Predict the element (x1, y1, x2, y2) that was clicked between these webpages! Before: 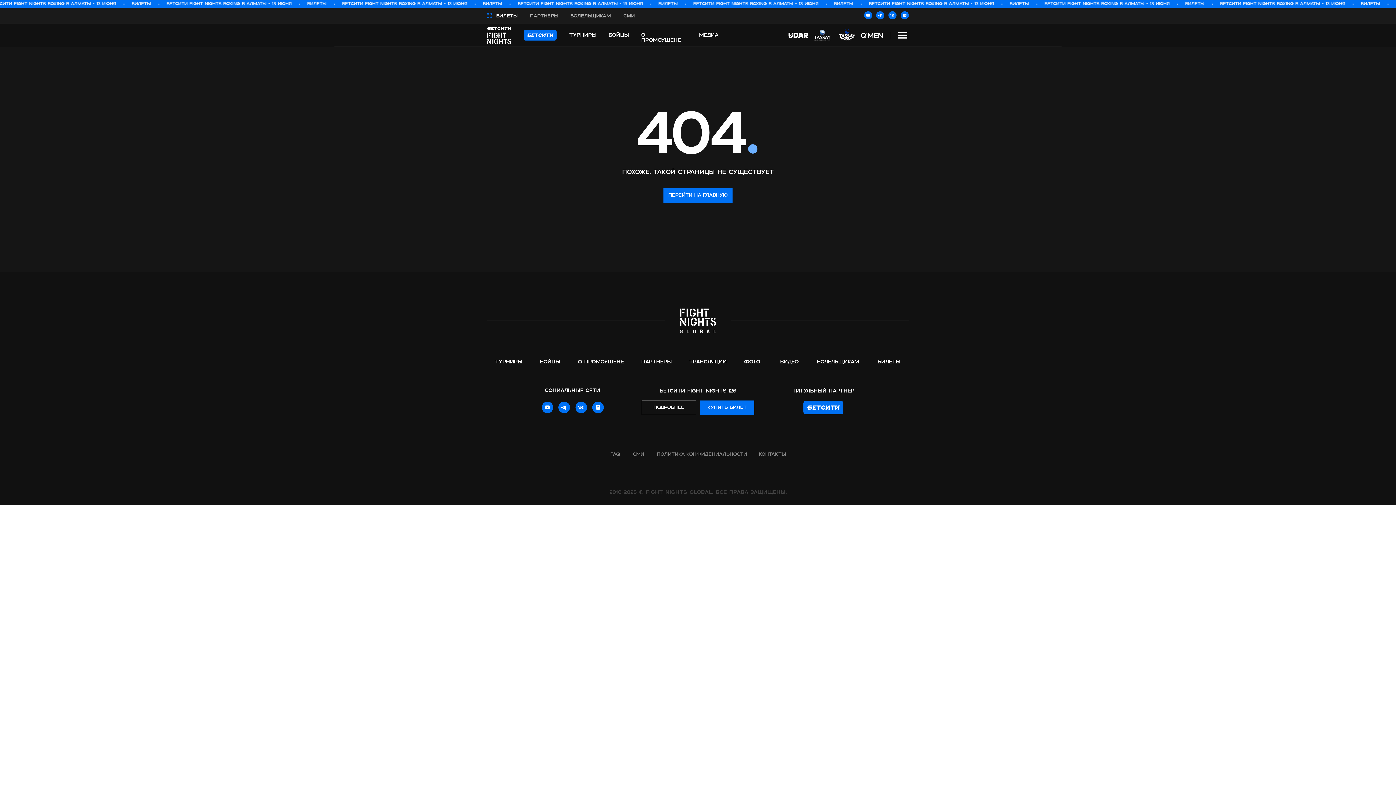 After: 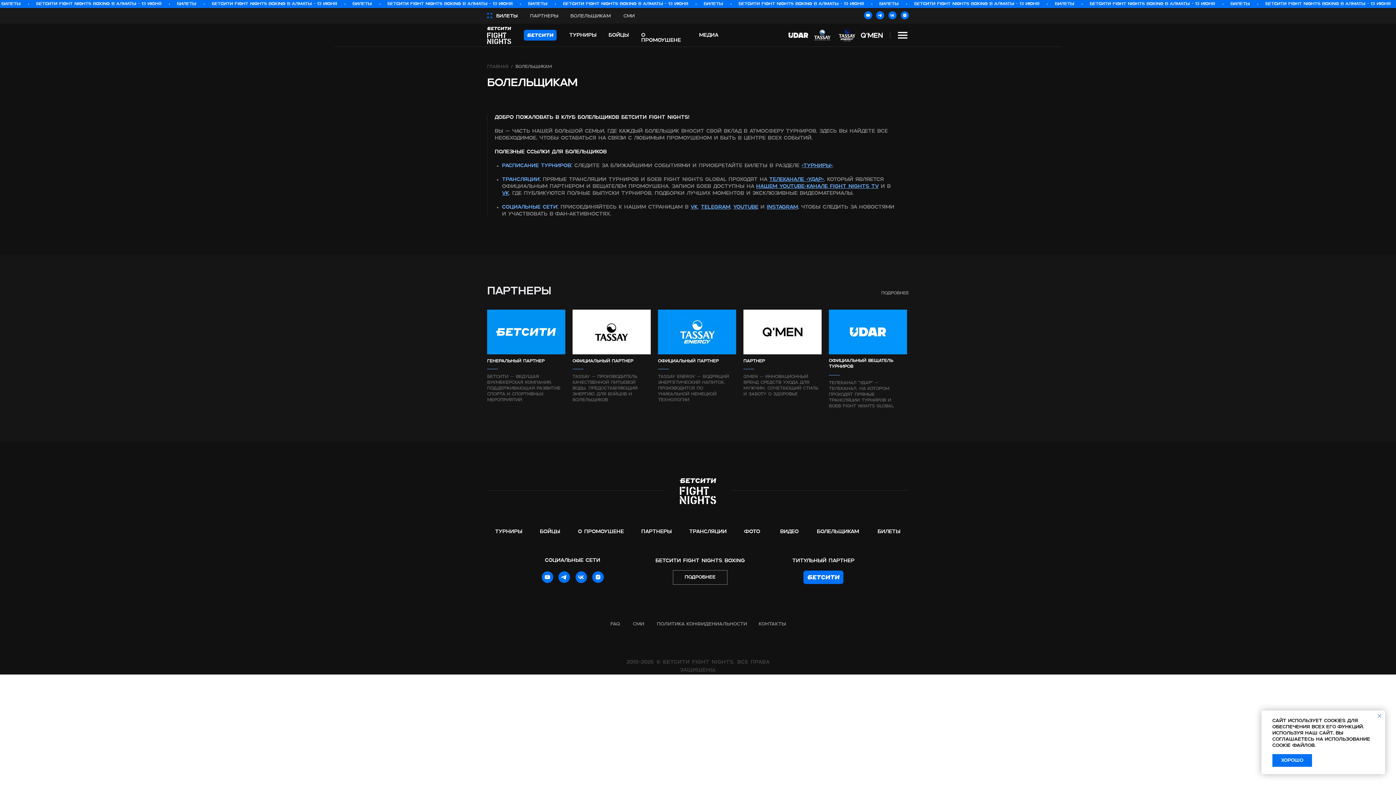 Action: label: Болельщикам bbox: (570, 13, 610, 18)